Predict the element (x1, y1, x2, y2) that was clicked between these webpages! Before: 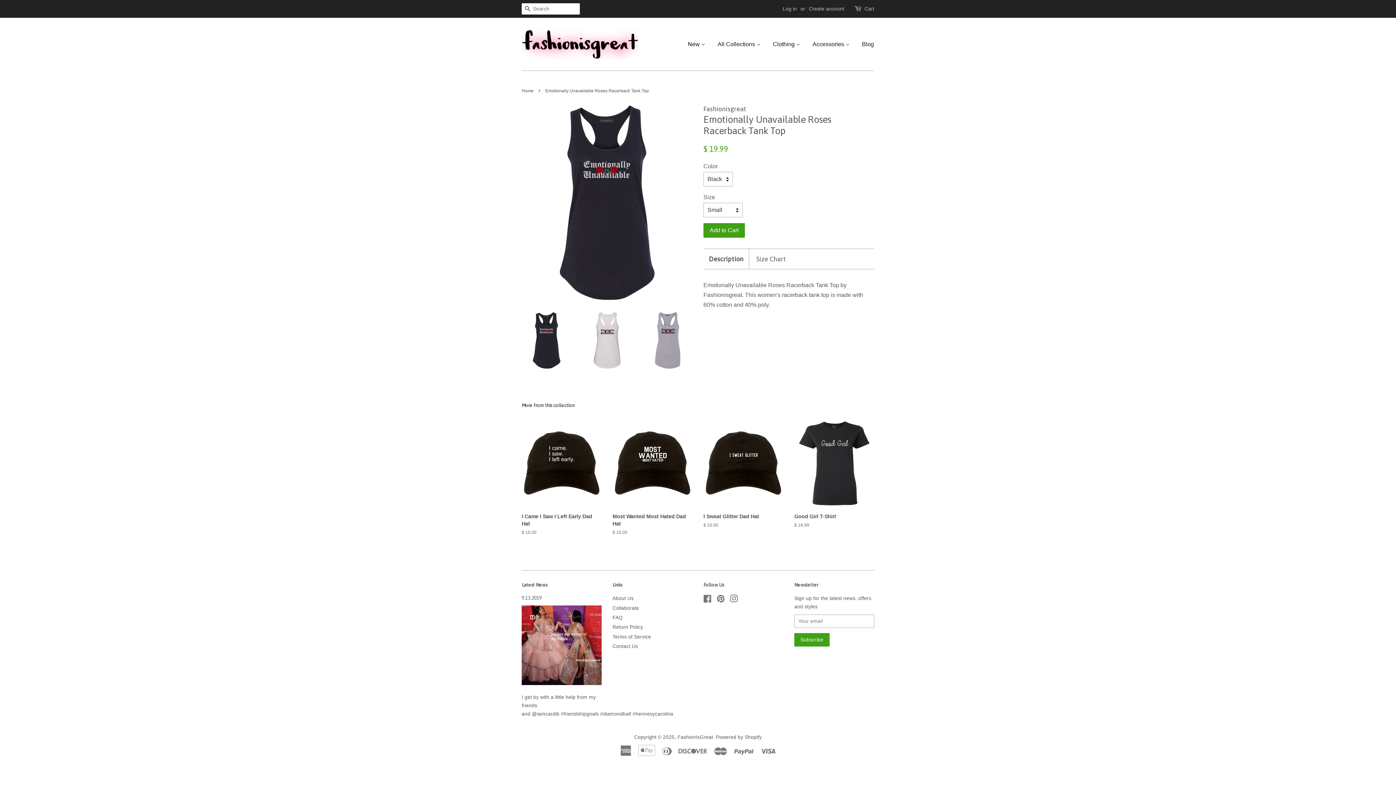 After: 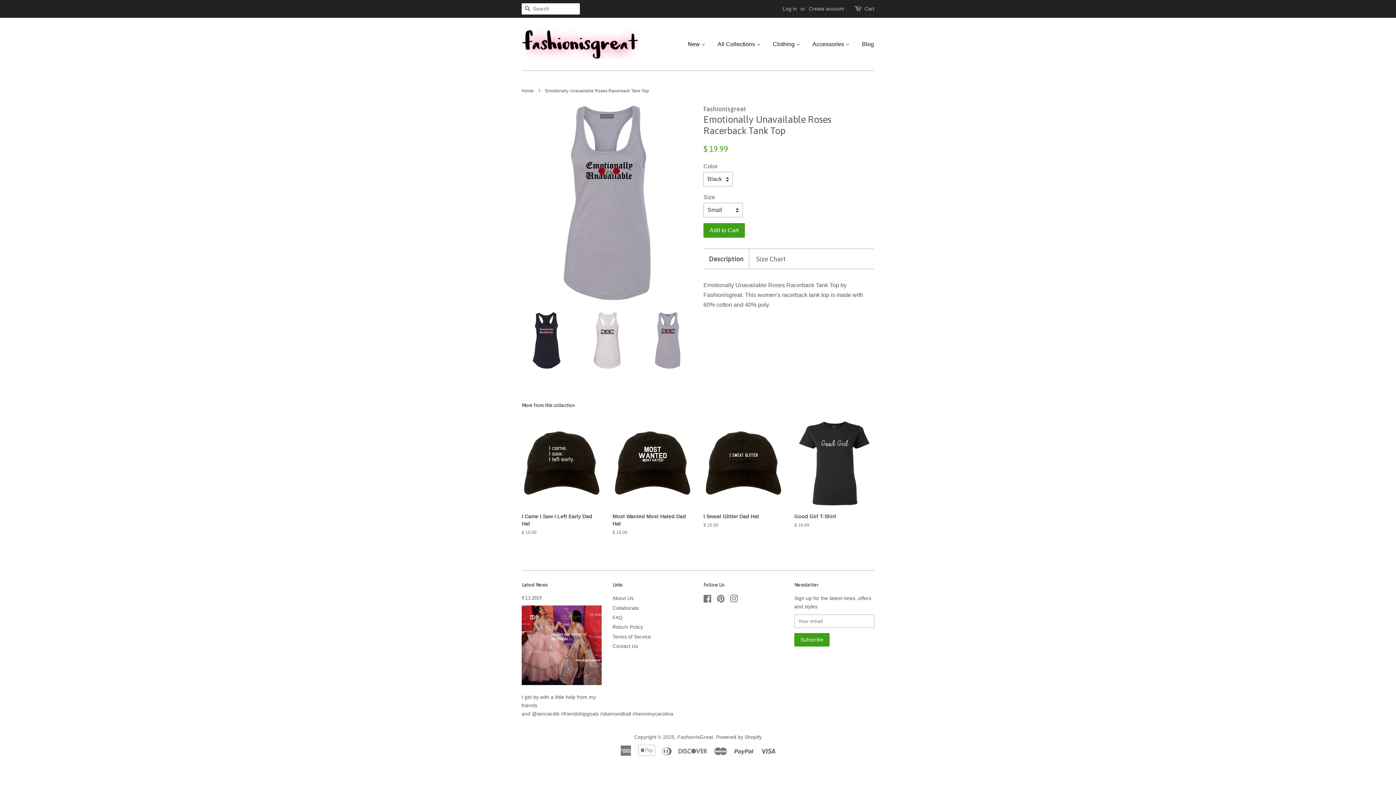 Action: bbox: (643, 311, 692, 369)